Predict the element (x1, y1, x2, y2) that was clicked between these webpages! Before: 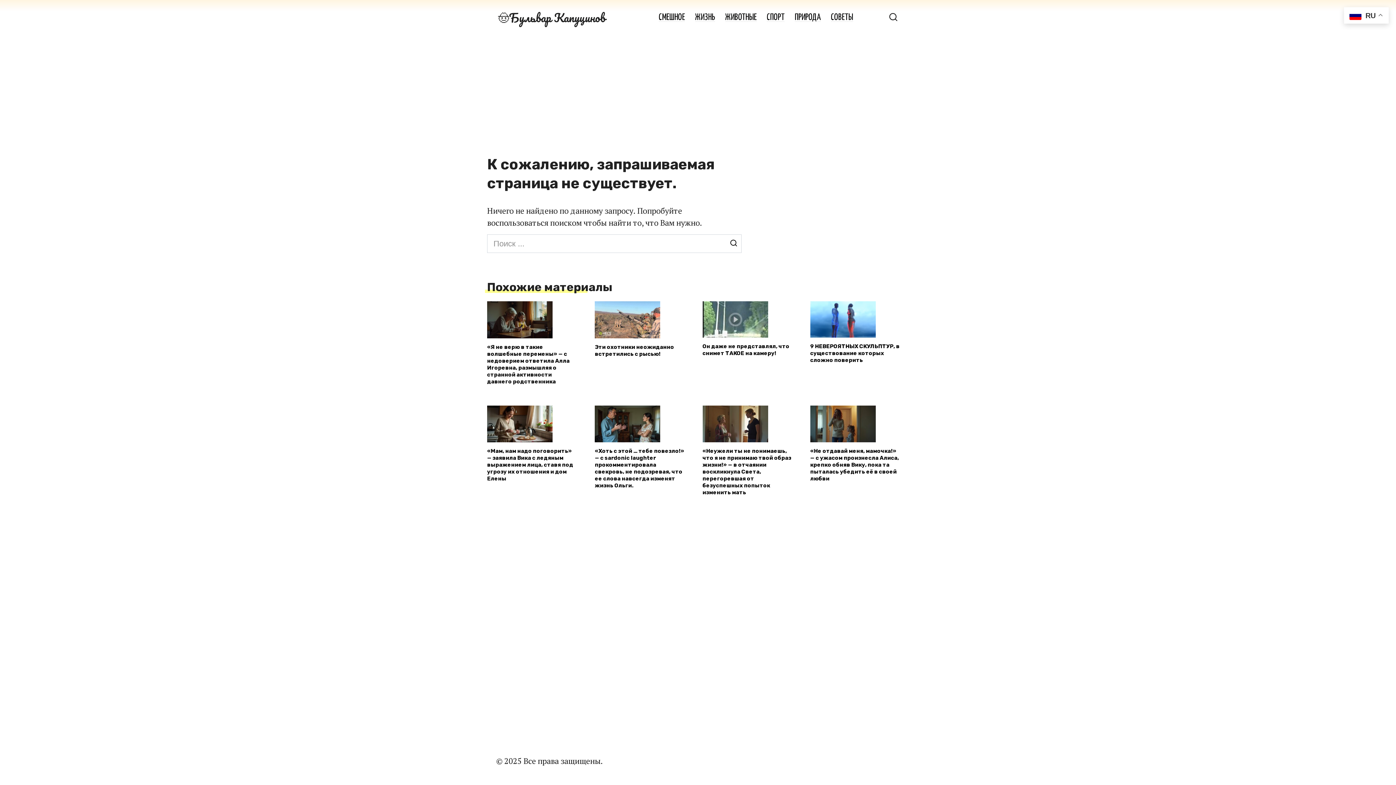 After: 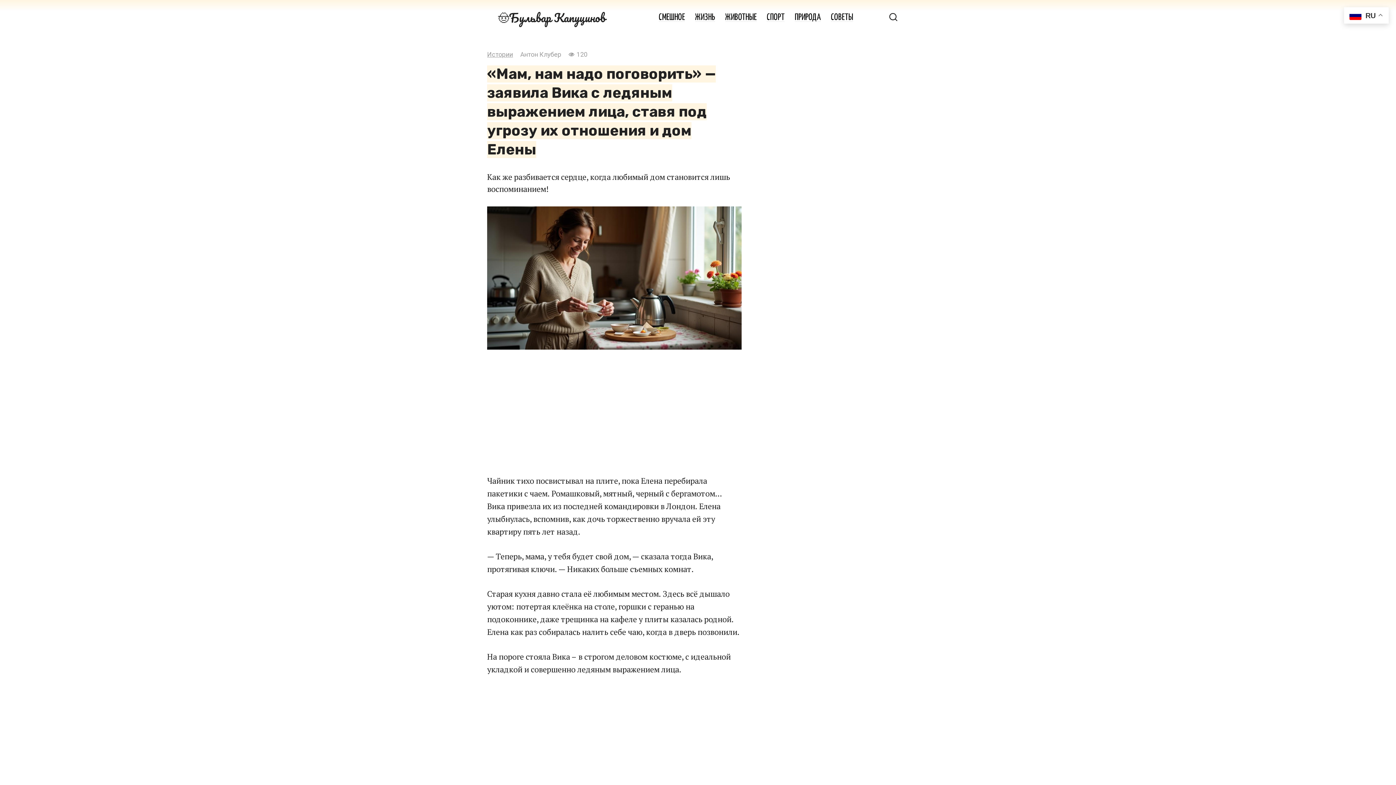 Action: label: «Мам, нам надо поговорить» — заявила Вика с ледяным выражением лица, ставя под угрозу их отношения и дом Елены bbox: (487, 405, 576, 482)